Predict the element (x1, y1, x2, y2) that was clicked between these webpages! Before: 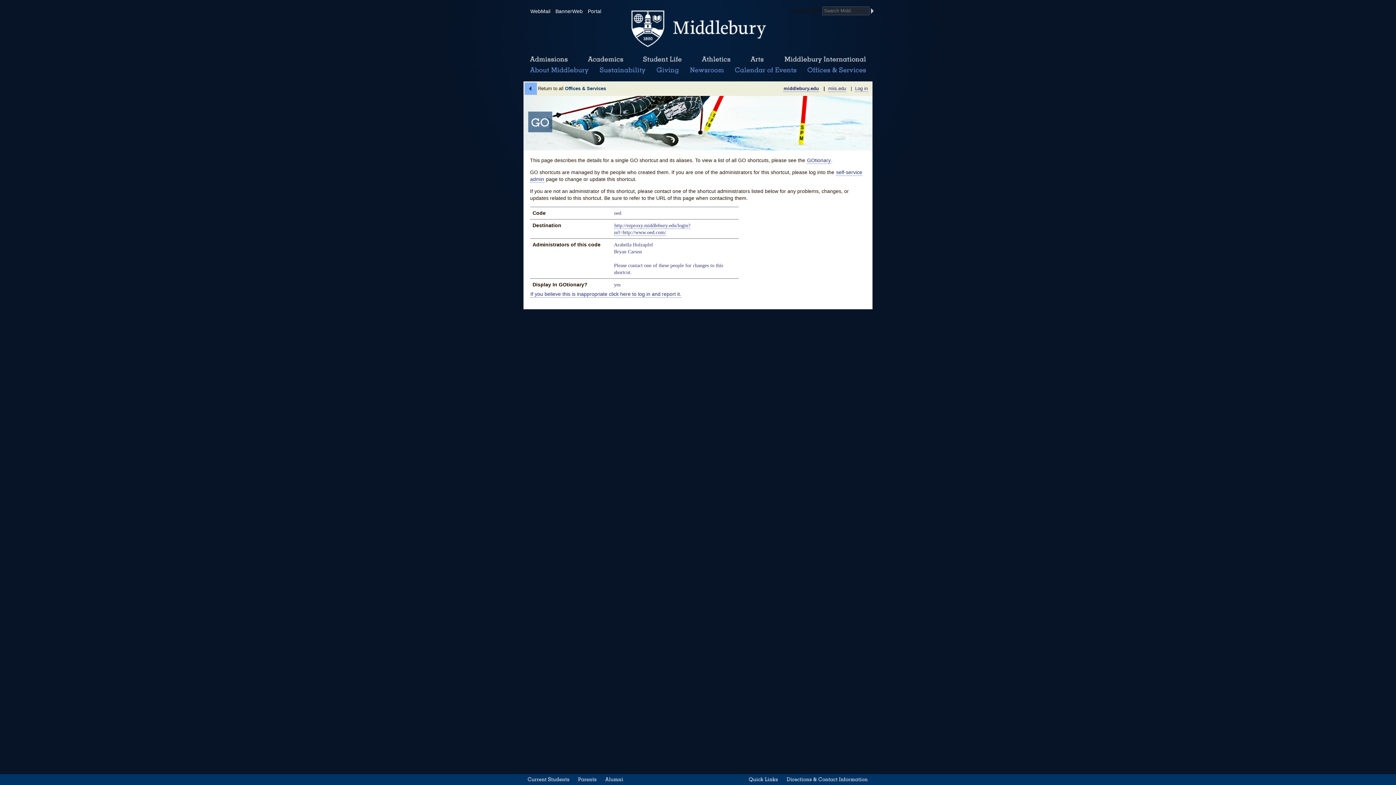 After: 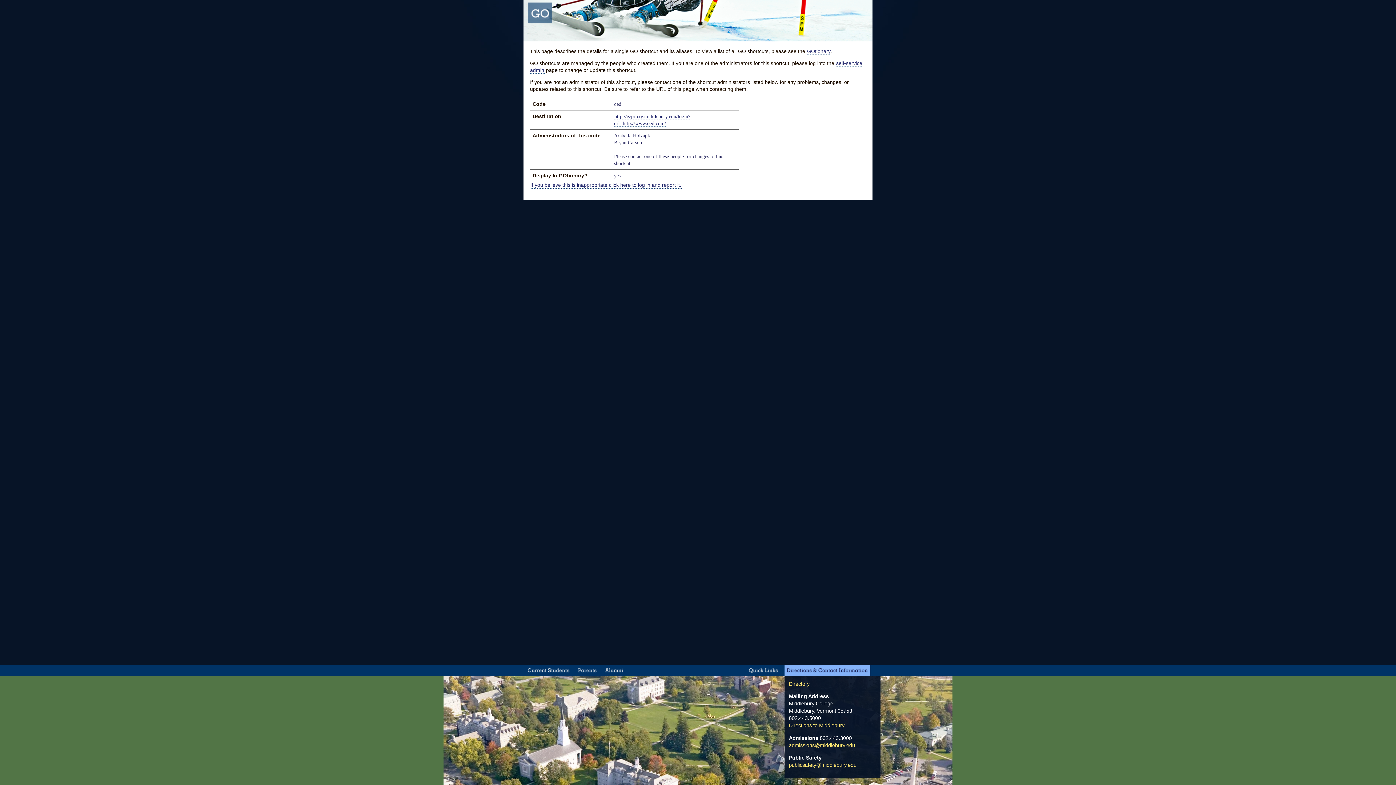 Action: label: Directions & Contact Information bbox: (784, 774, 870, 785)